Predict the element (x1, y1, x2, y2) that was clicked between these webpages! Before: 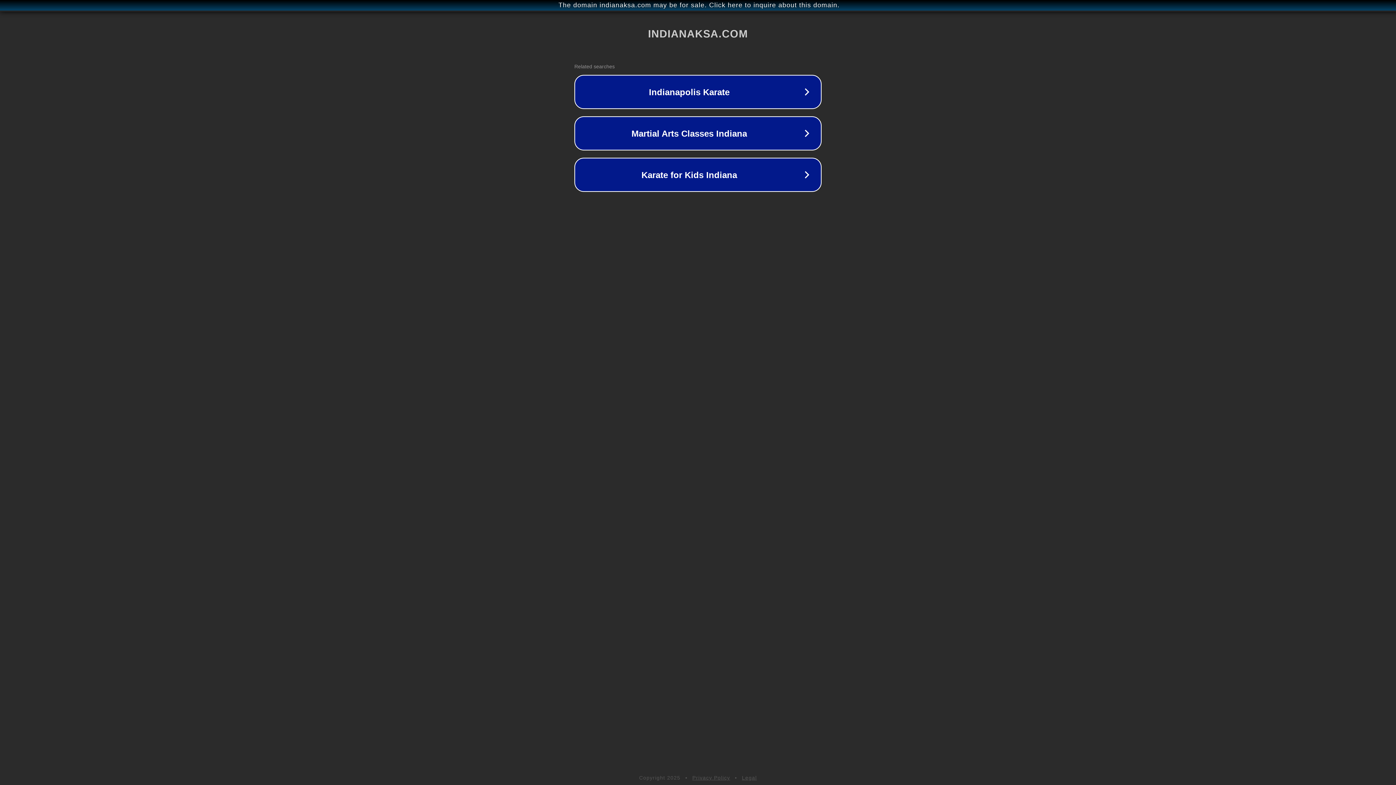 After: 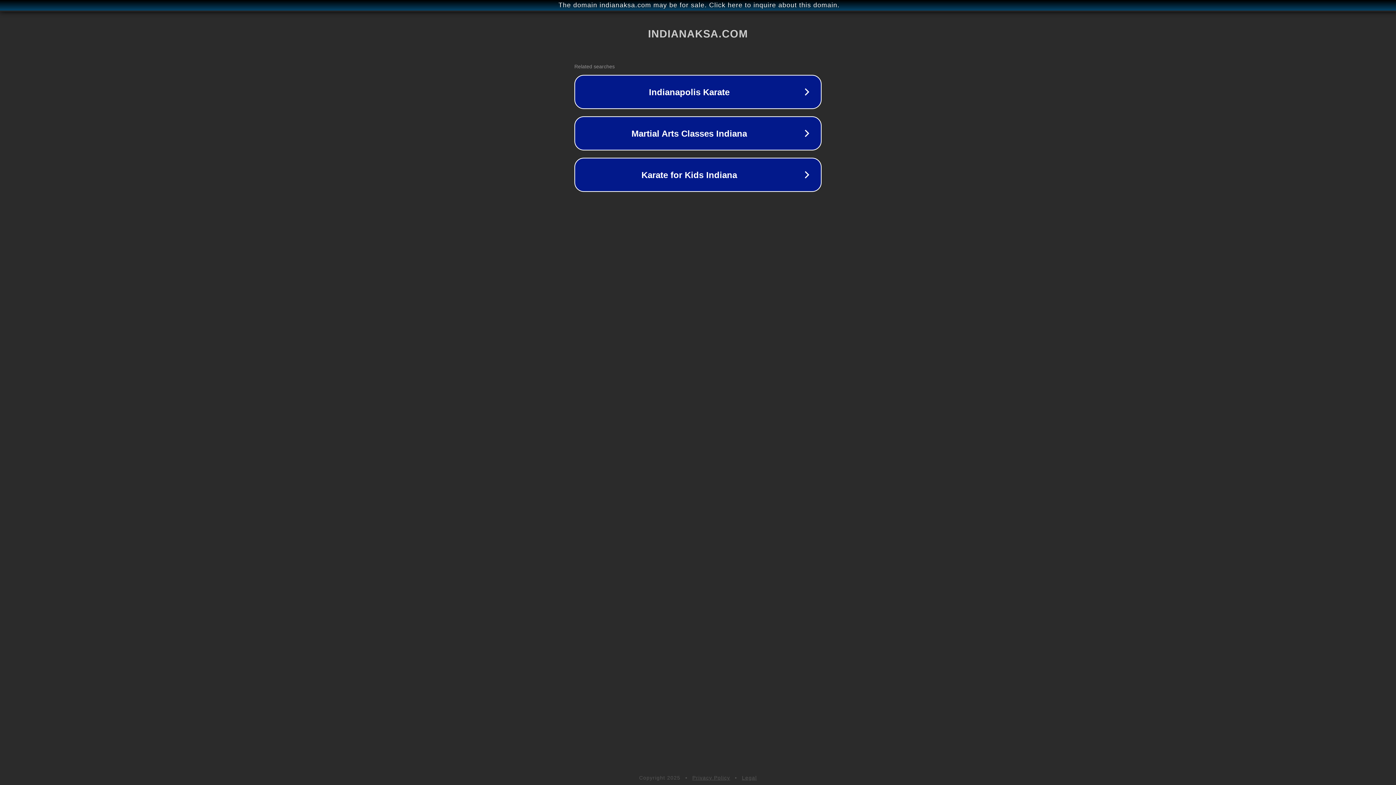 Action: label: Legal bbox: (742, 775, 757, 781)